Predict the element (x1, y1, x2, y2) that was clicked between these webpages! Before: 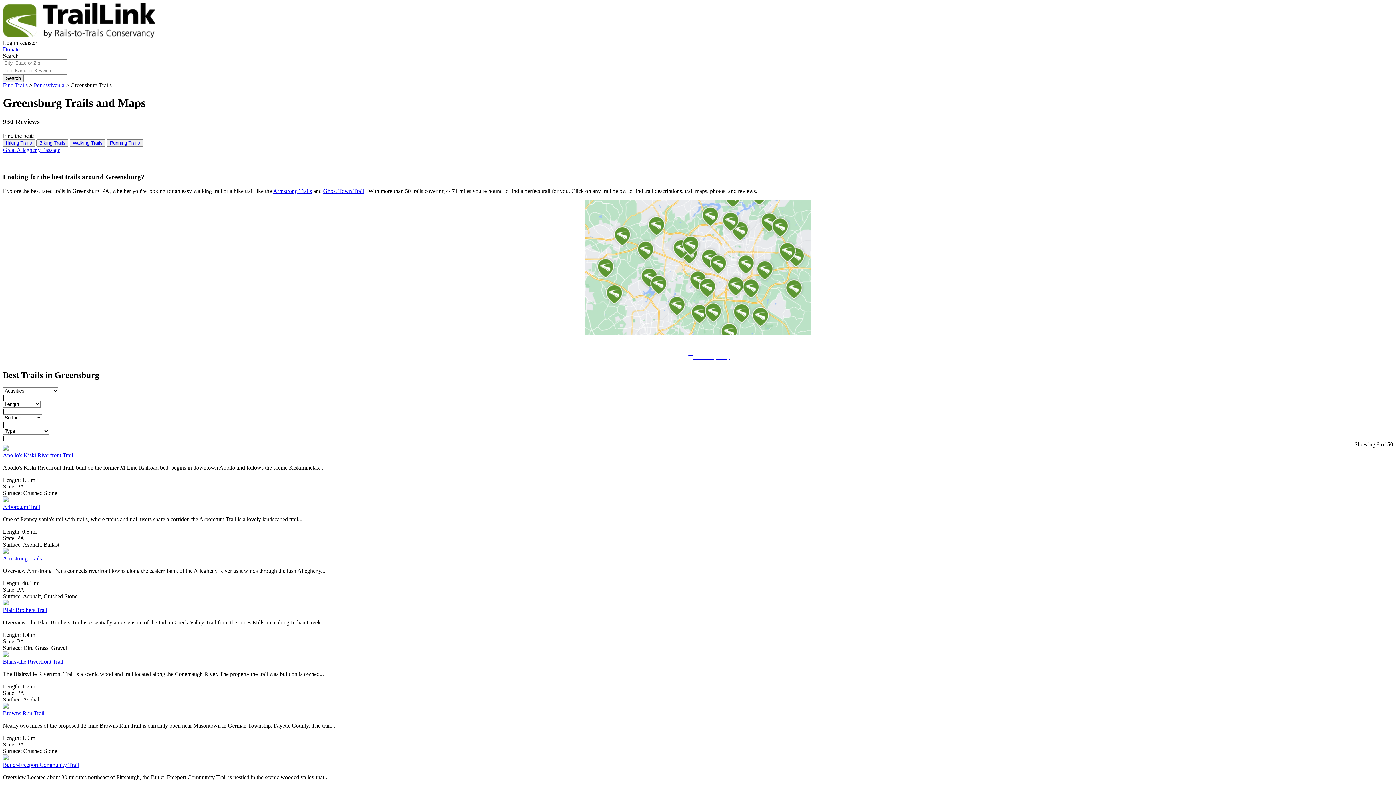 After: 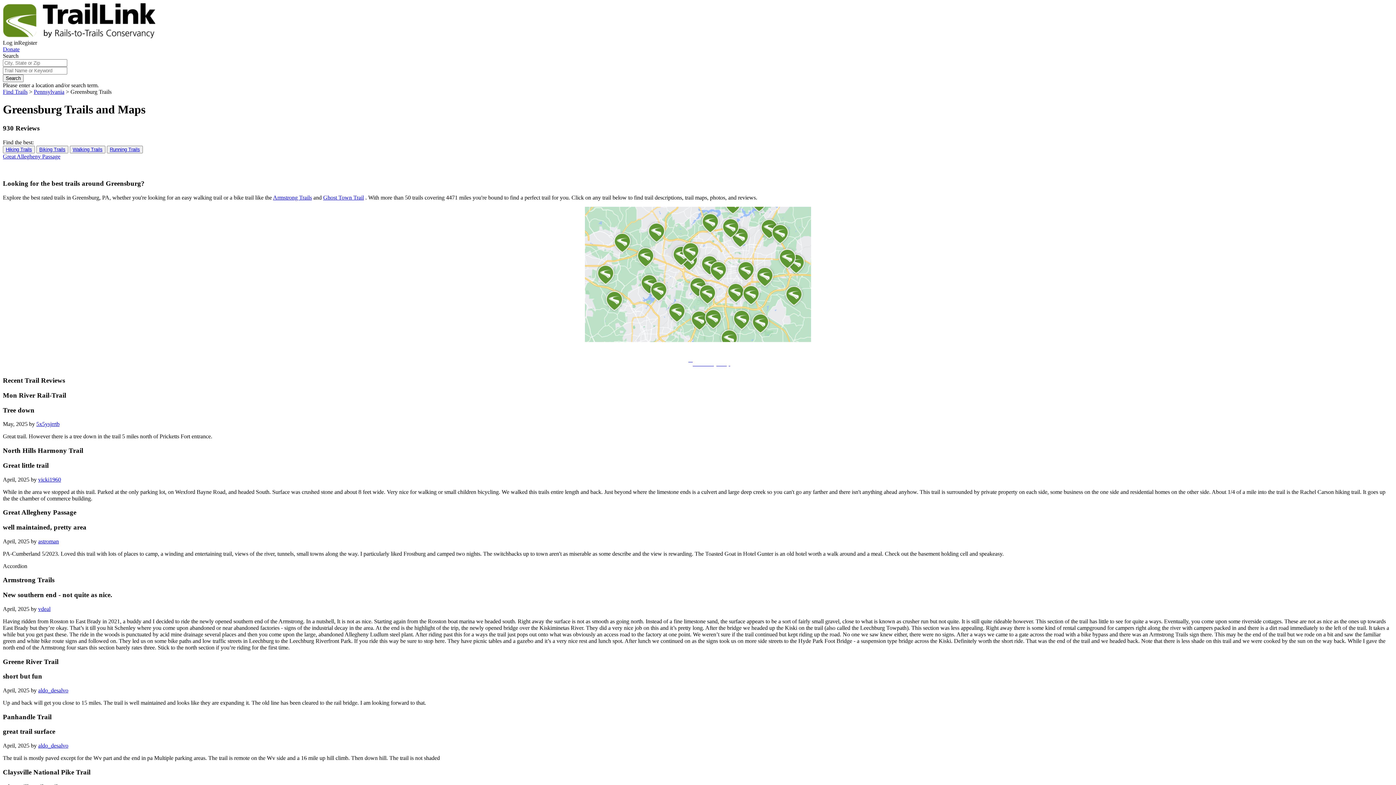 Action: bbox: (2, 74, 23, 82) label: Search